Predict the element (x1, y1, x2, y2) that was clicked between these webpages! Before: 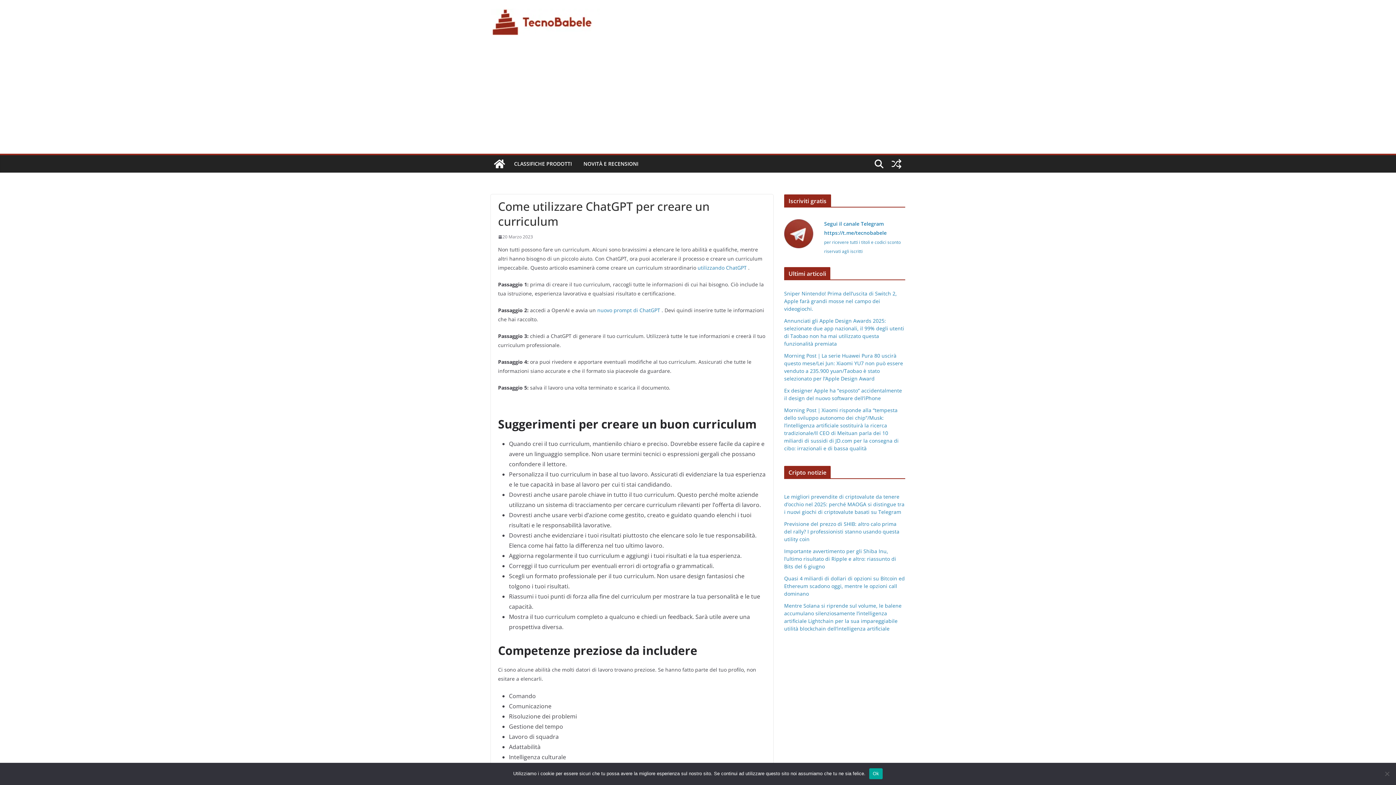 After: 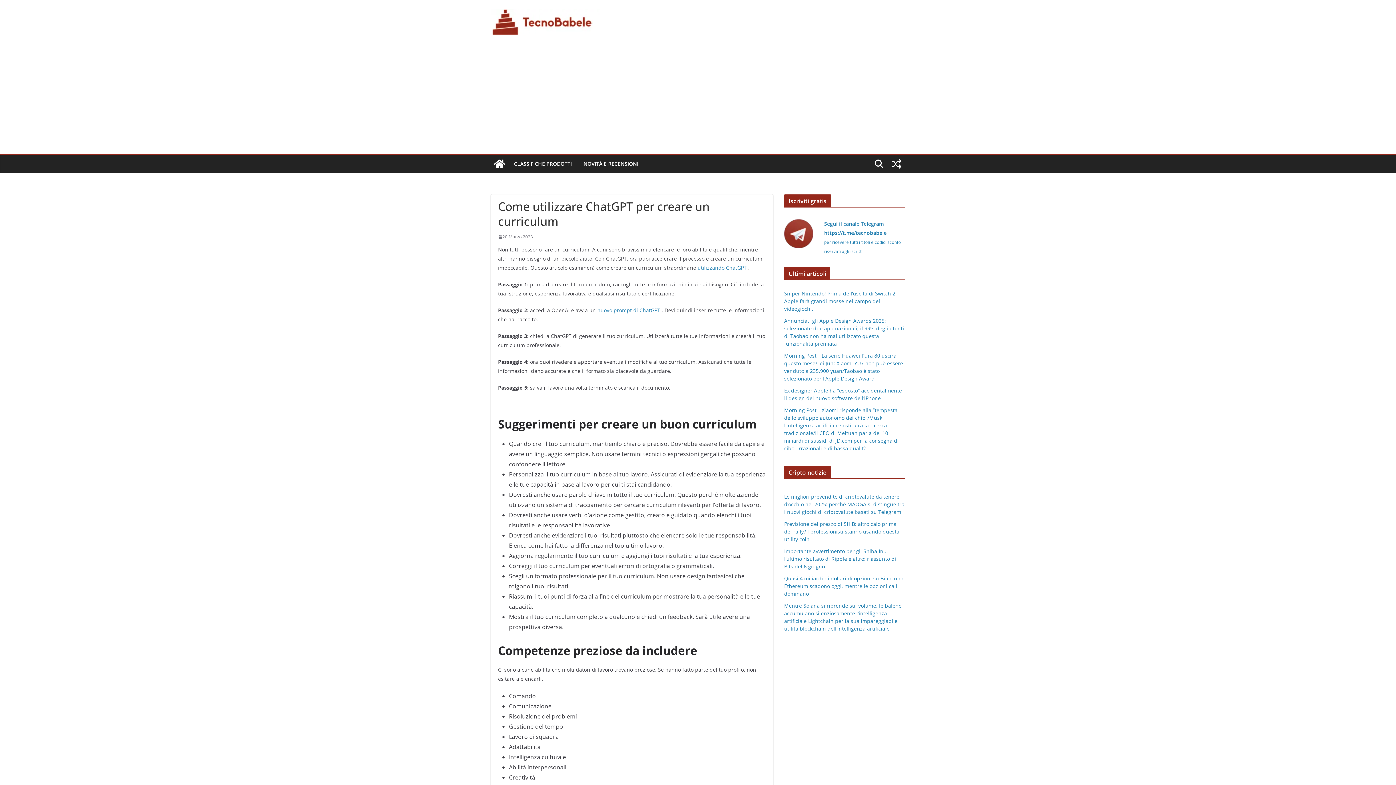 Action: bbox: (869, 768, 883, 779) label: Ok